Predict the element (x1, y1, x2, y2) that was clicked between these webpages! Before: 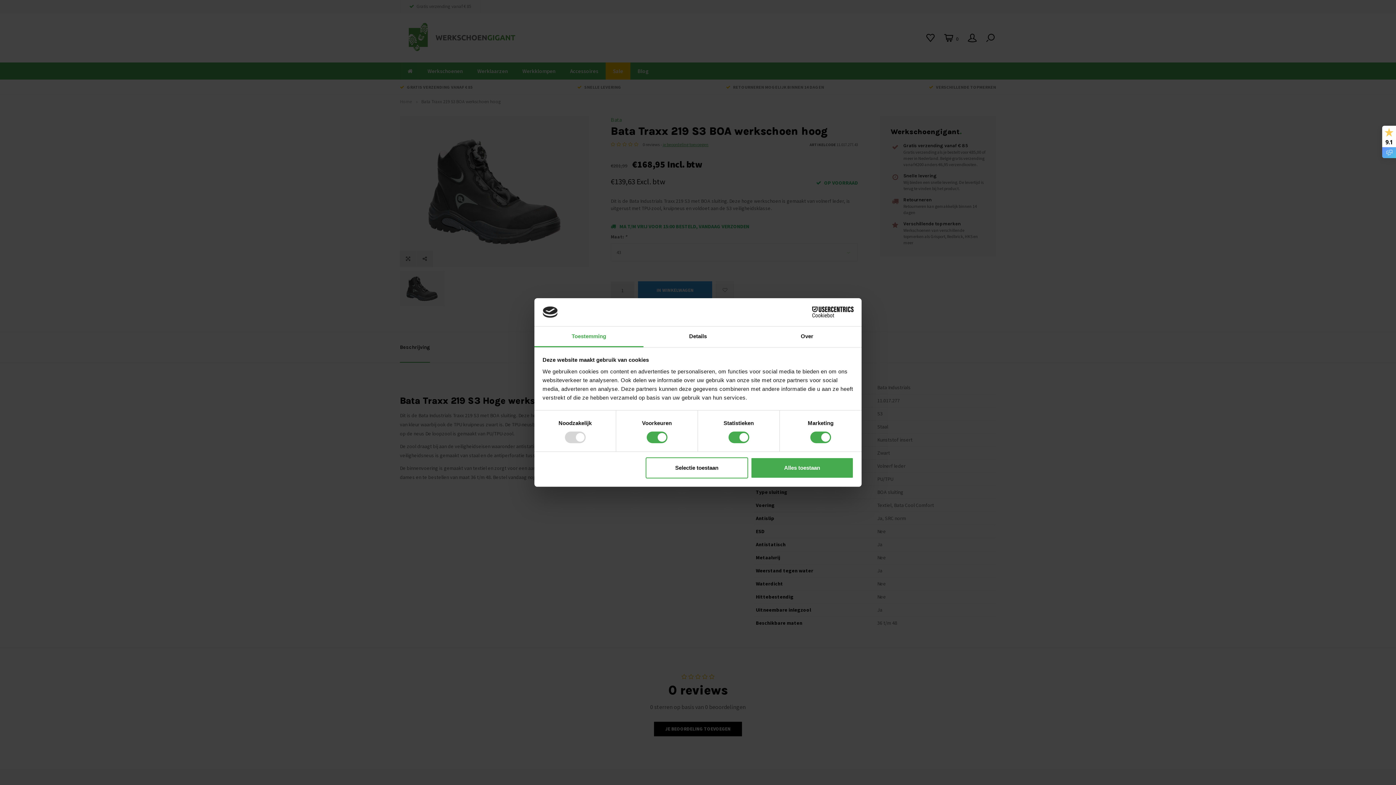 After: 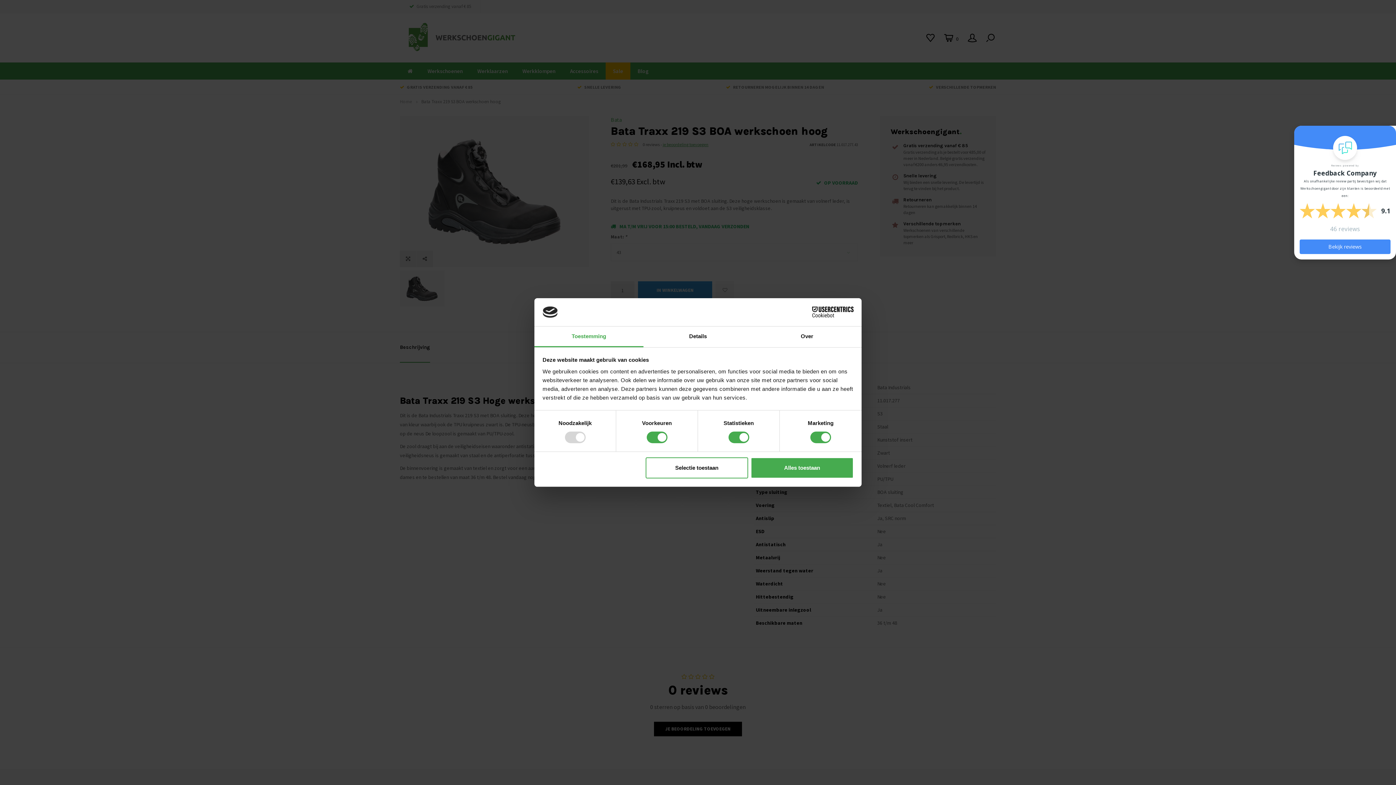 Action: label: 9.1 bbox: (1382, 125, 1396, 158)